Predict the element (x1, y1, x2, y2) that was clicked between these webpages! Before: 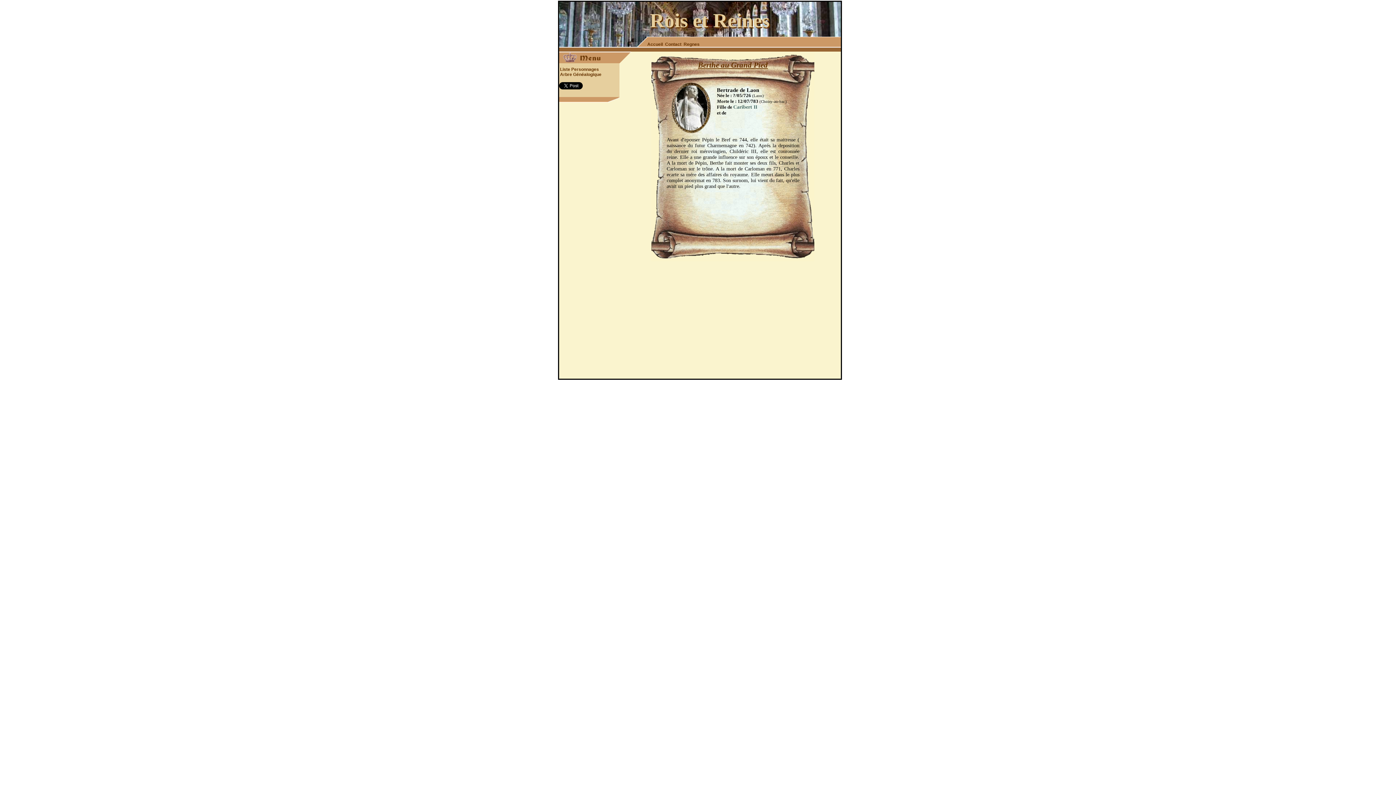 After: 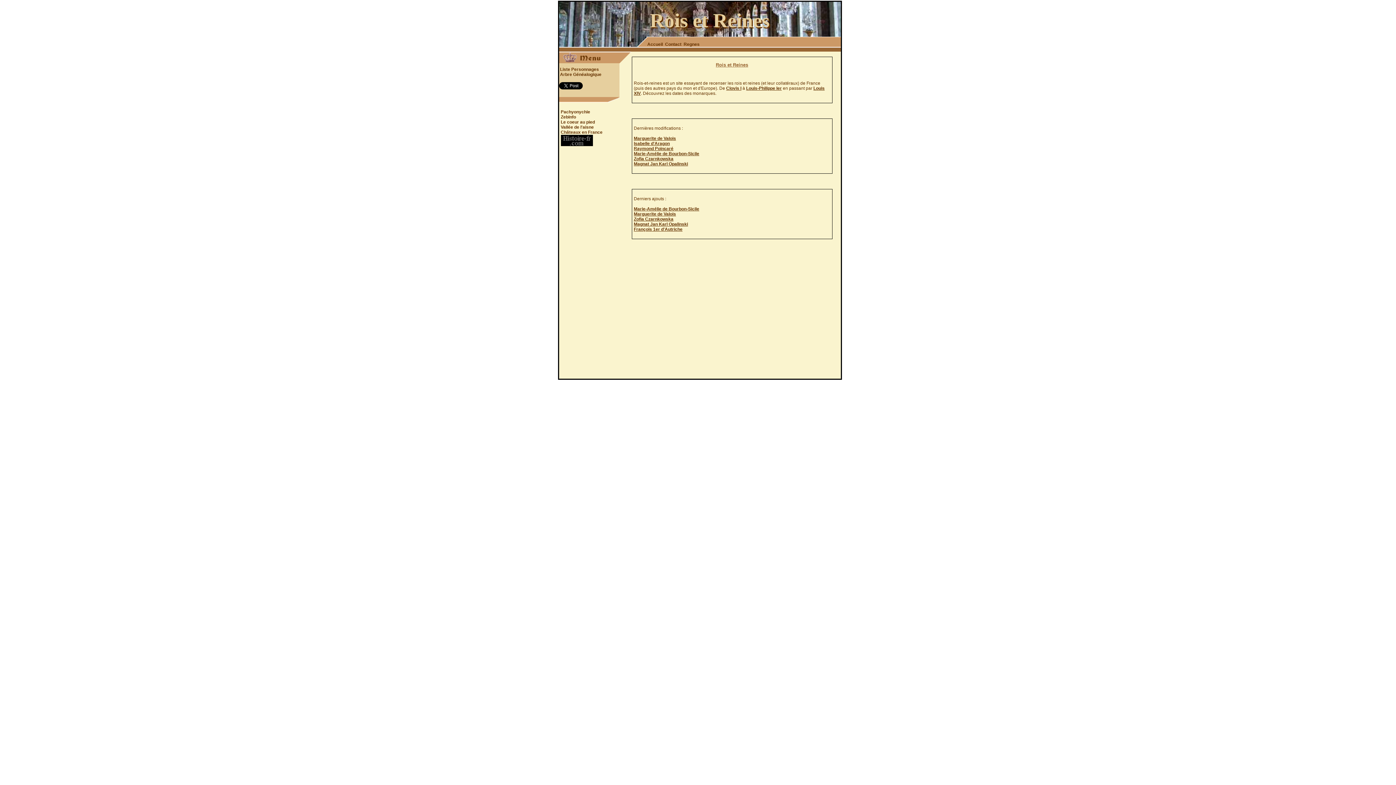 Action: label: Accueil bbox: (647, 41, 663, 46)